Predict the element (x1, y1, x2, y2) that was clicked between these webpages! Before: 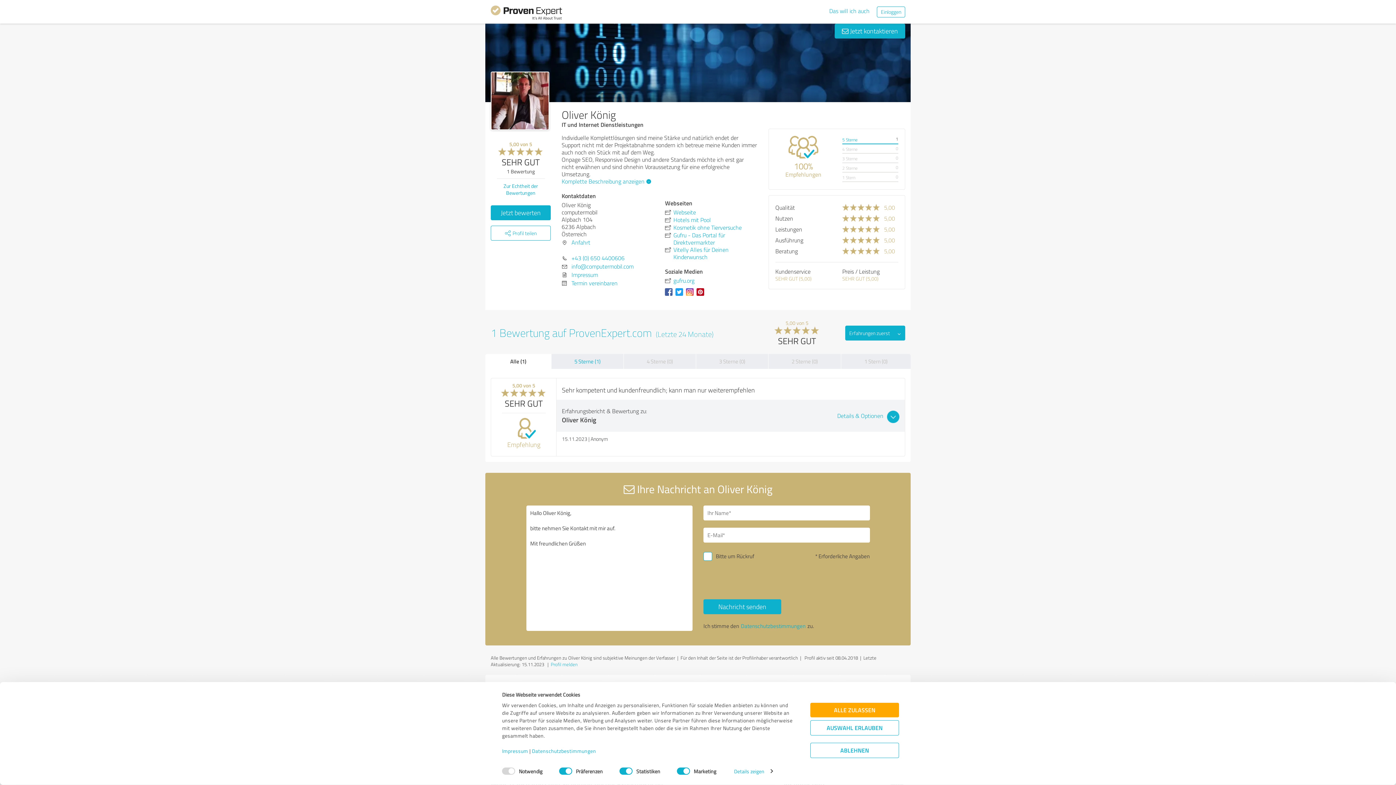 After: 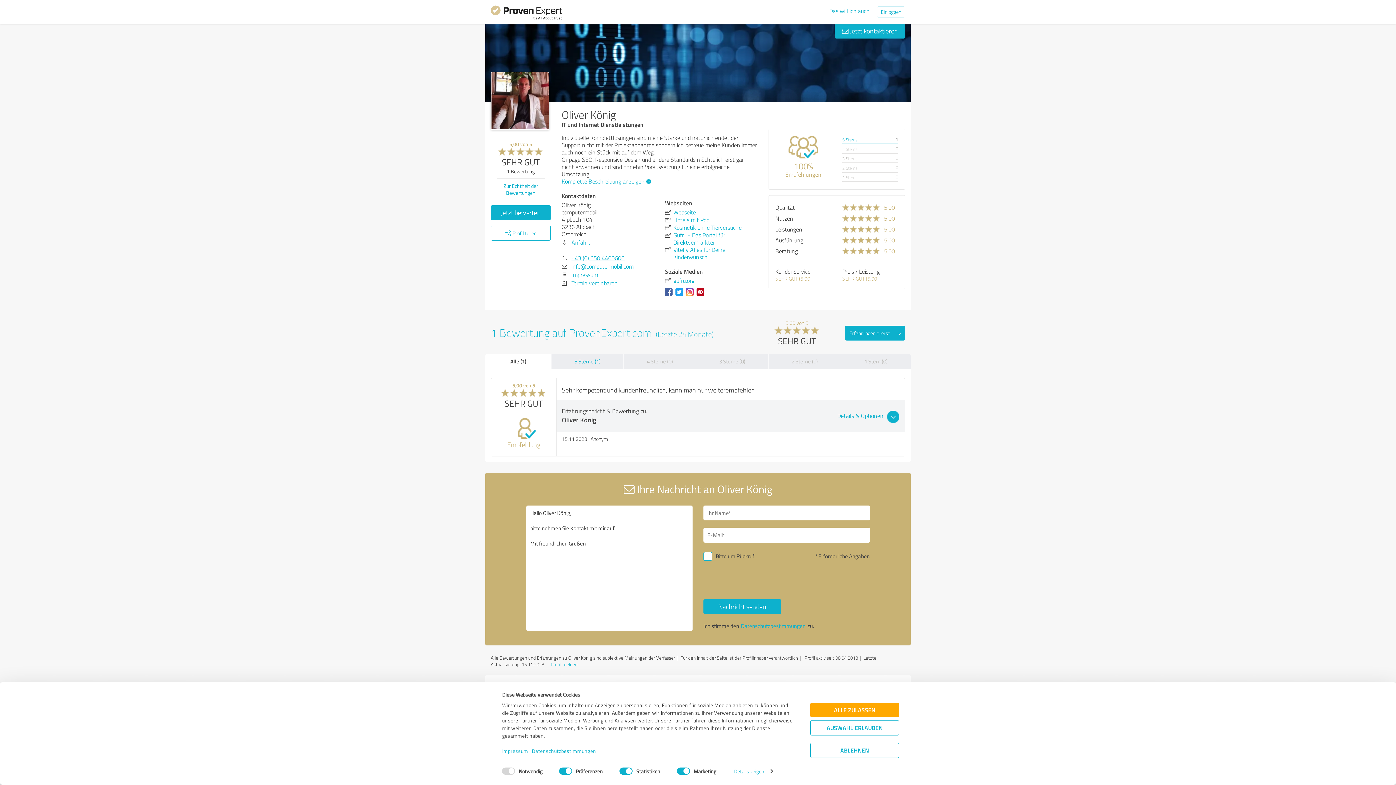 Action: label: +43 (0) 650 4400606 bbox: (571, 254, 624, 262)